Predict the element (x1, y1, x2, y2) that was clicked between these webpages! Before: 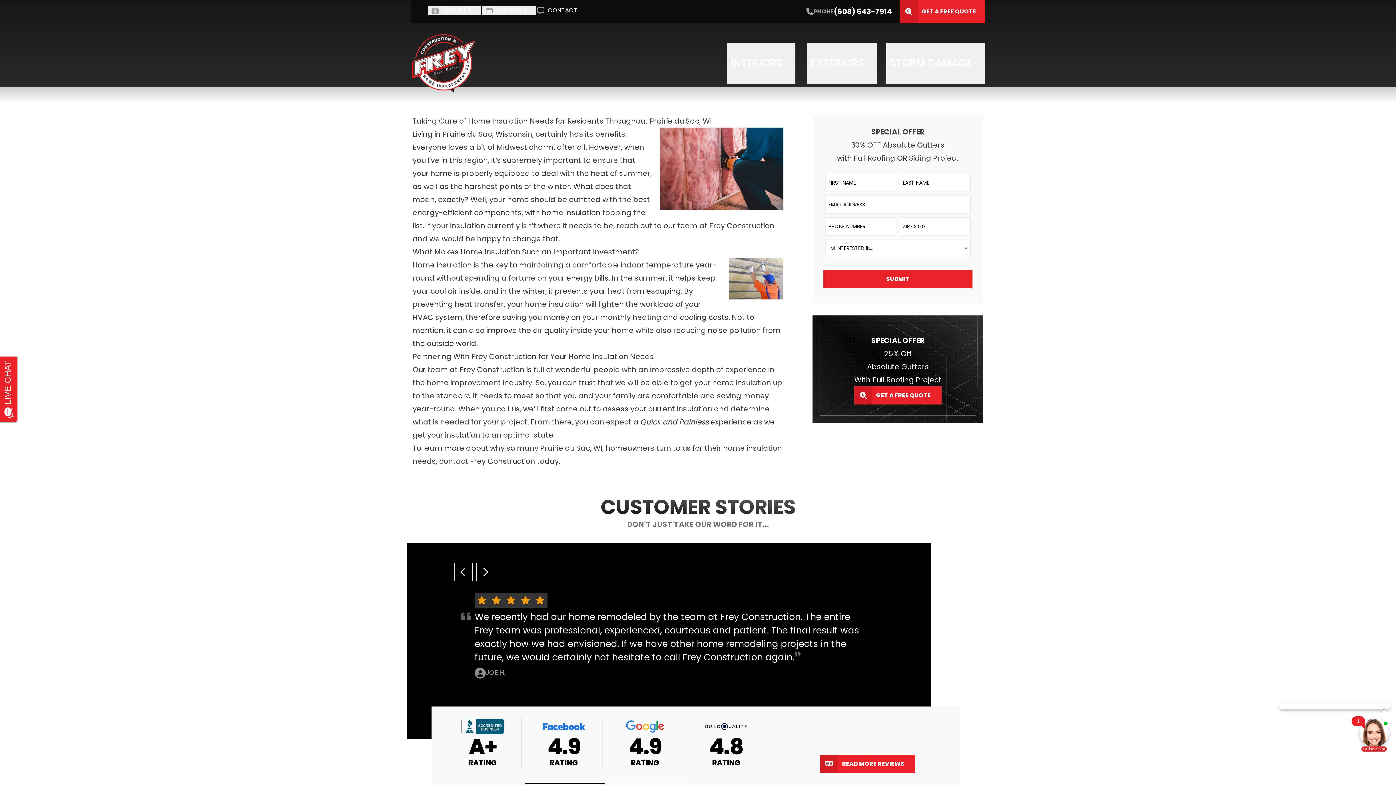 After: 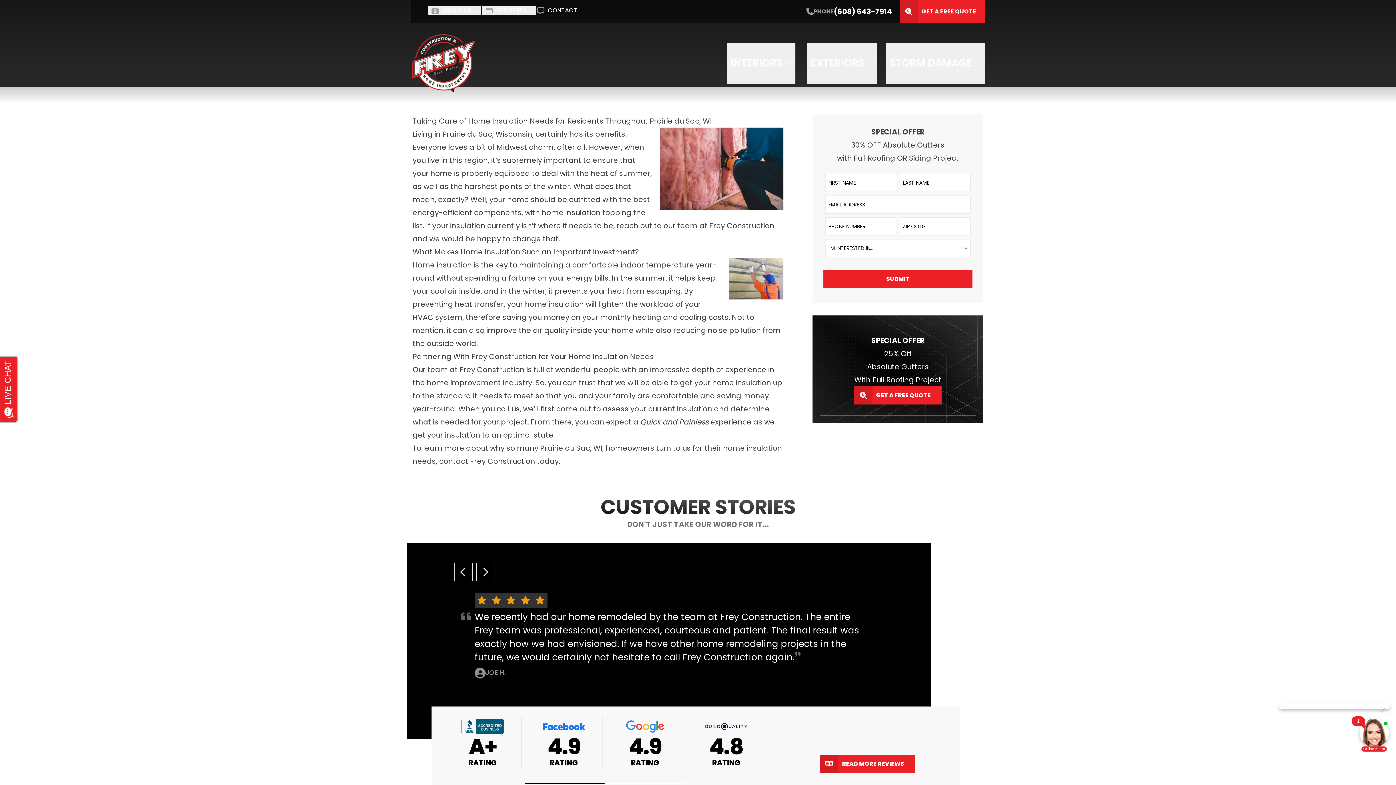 Action: bbox: (806, 6, 892, 17) label: PHONE
(608) 643-7914